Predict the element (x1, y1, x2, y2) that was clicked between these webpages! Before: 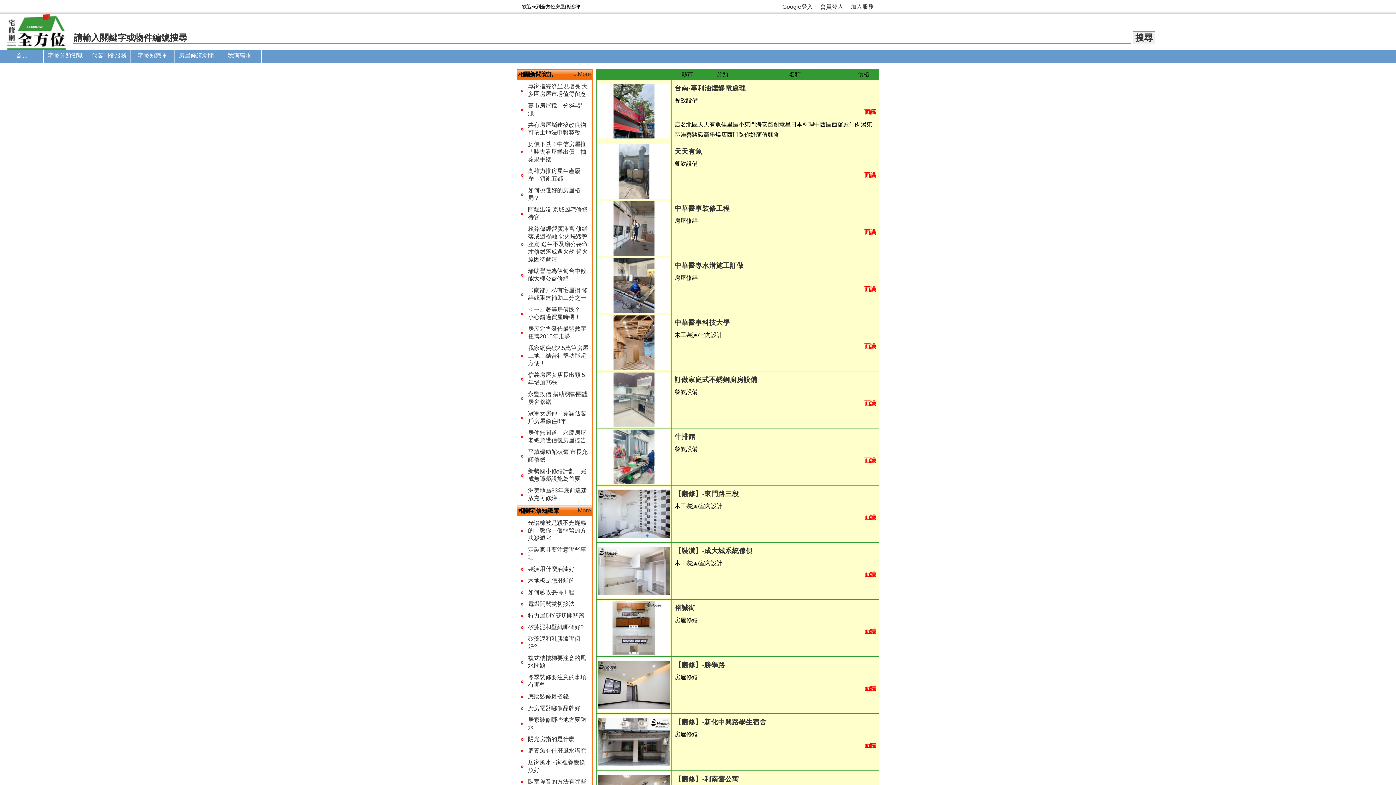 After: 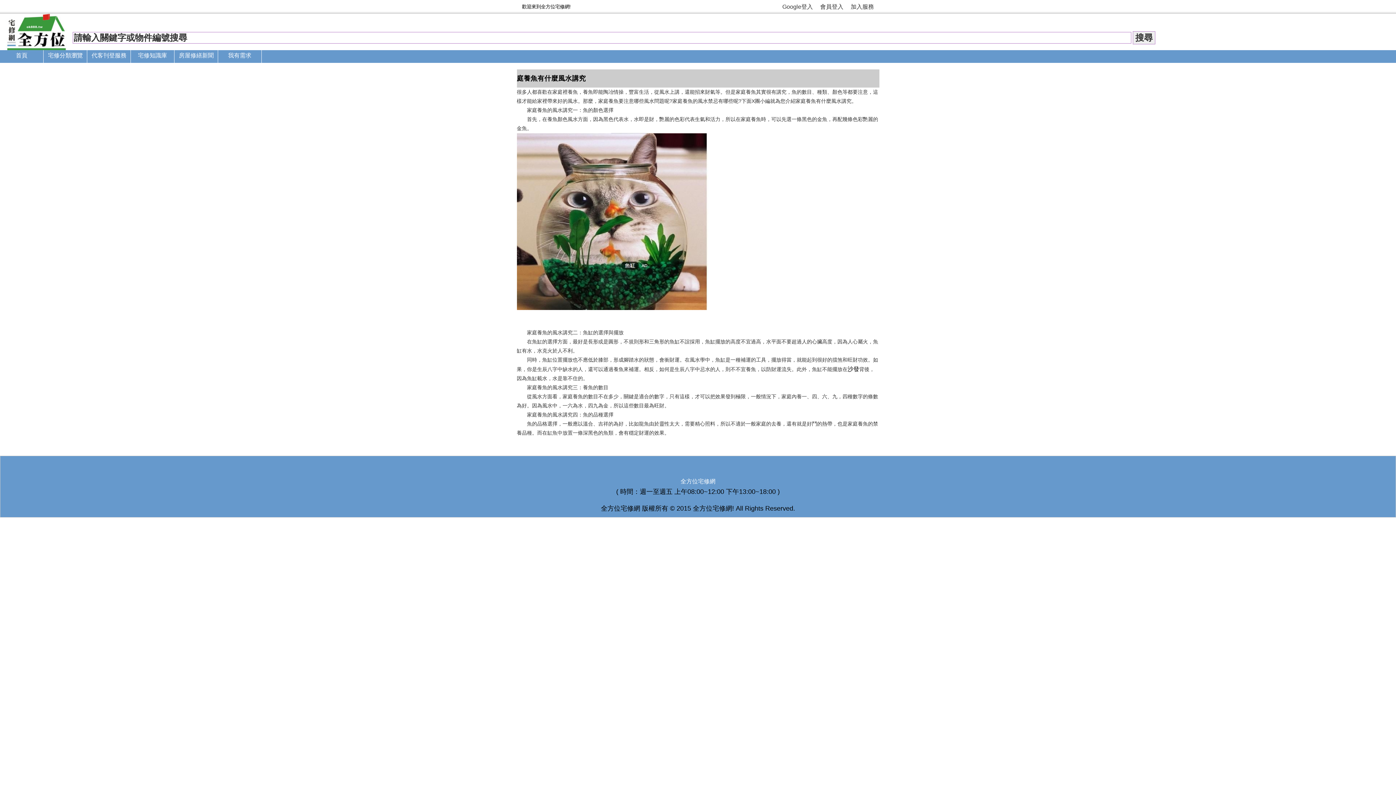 Action: bbox: (528, 748, 586, 754) label: 庭養魚有什麼風水講究